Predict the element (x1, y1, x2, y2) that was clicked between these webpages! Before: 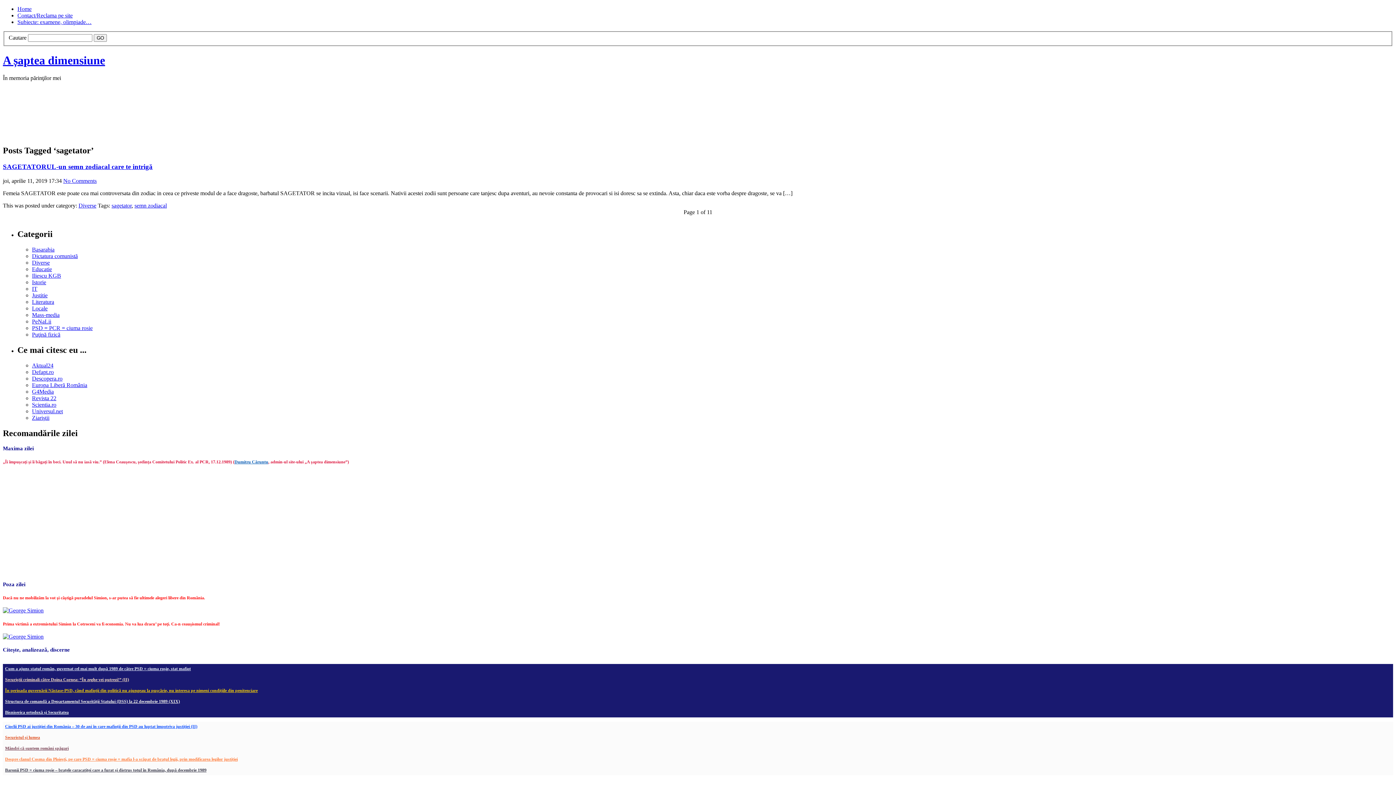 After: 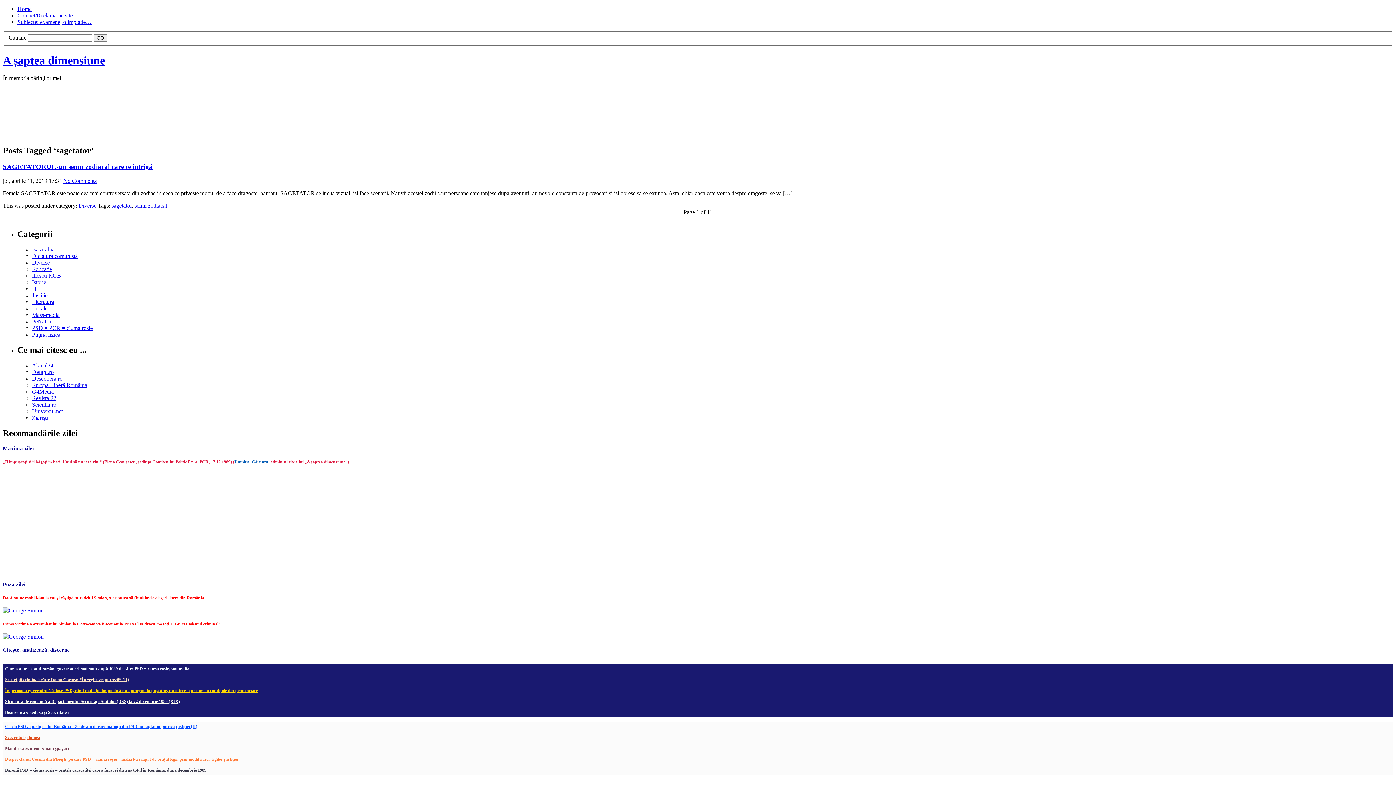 Action: bbox: (2, 633, 43, 640)